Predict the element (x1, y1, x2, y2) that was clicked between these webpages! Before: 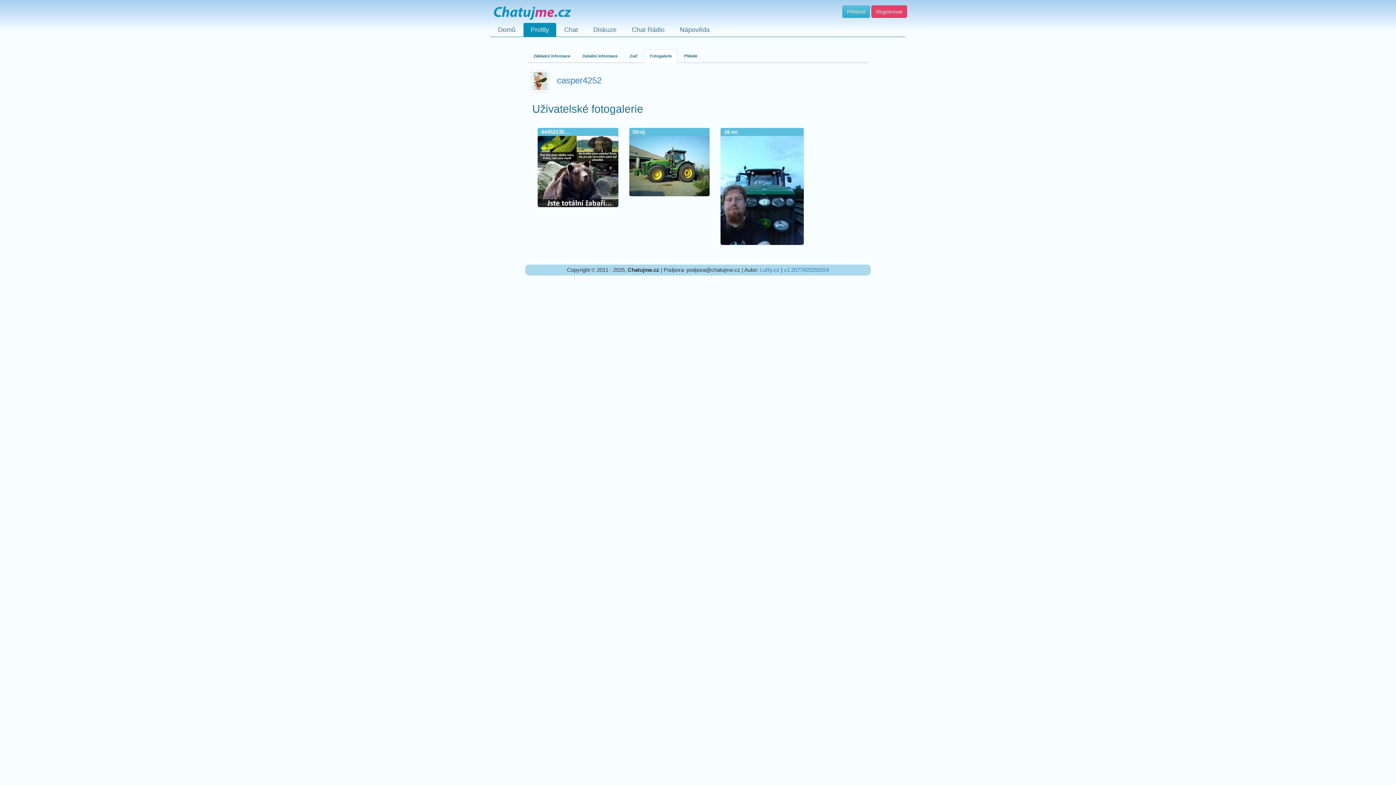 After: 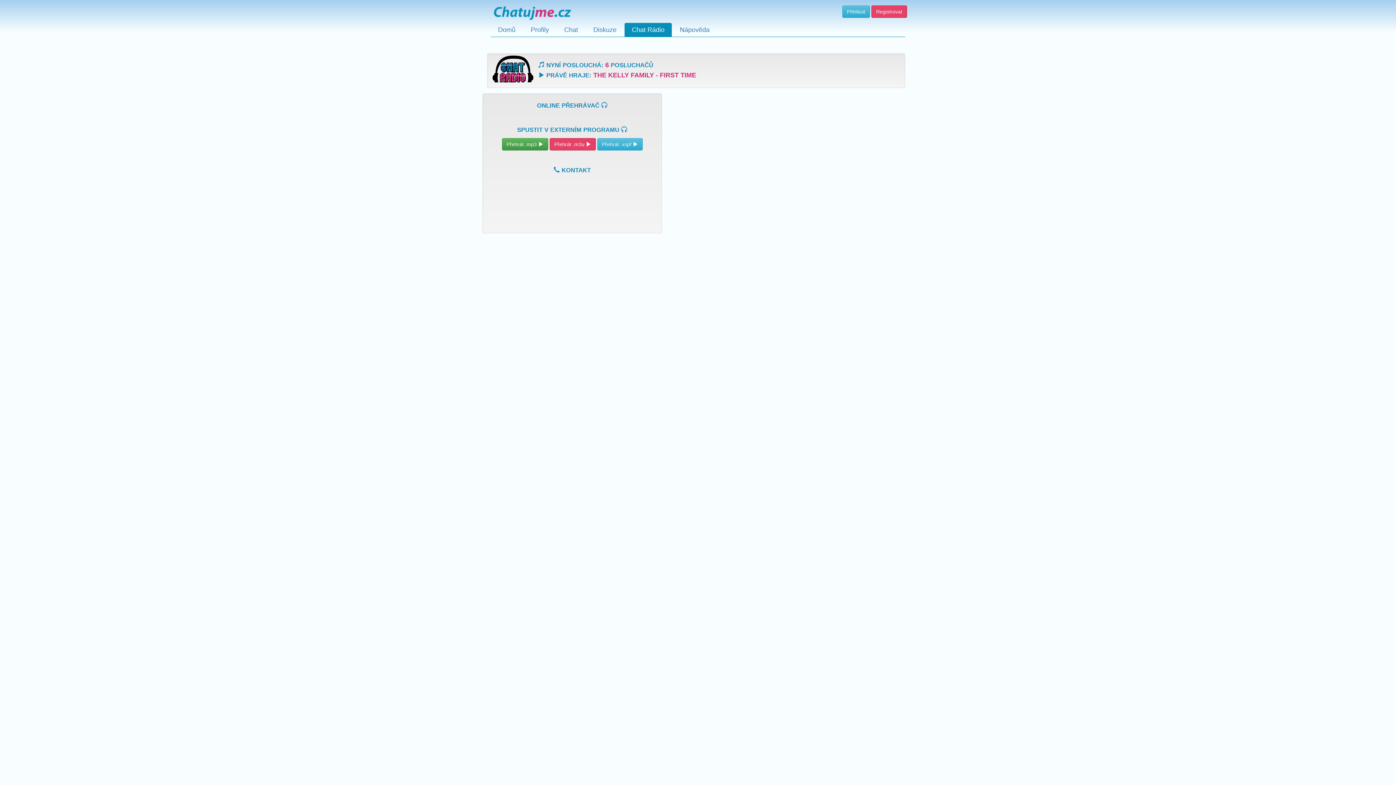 Action: bbox: (624, 22, 672, 36) label: Chat Rádio